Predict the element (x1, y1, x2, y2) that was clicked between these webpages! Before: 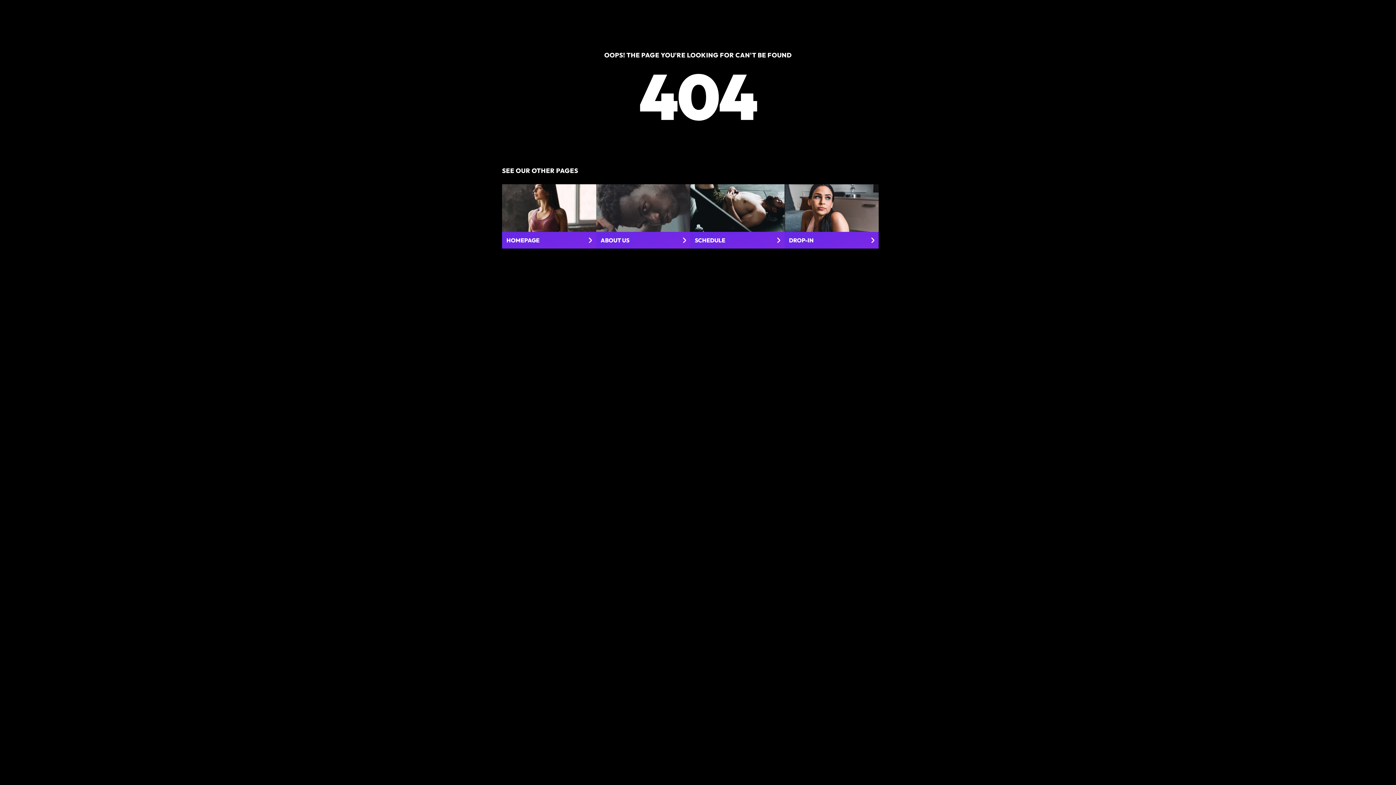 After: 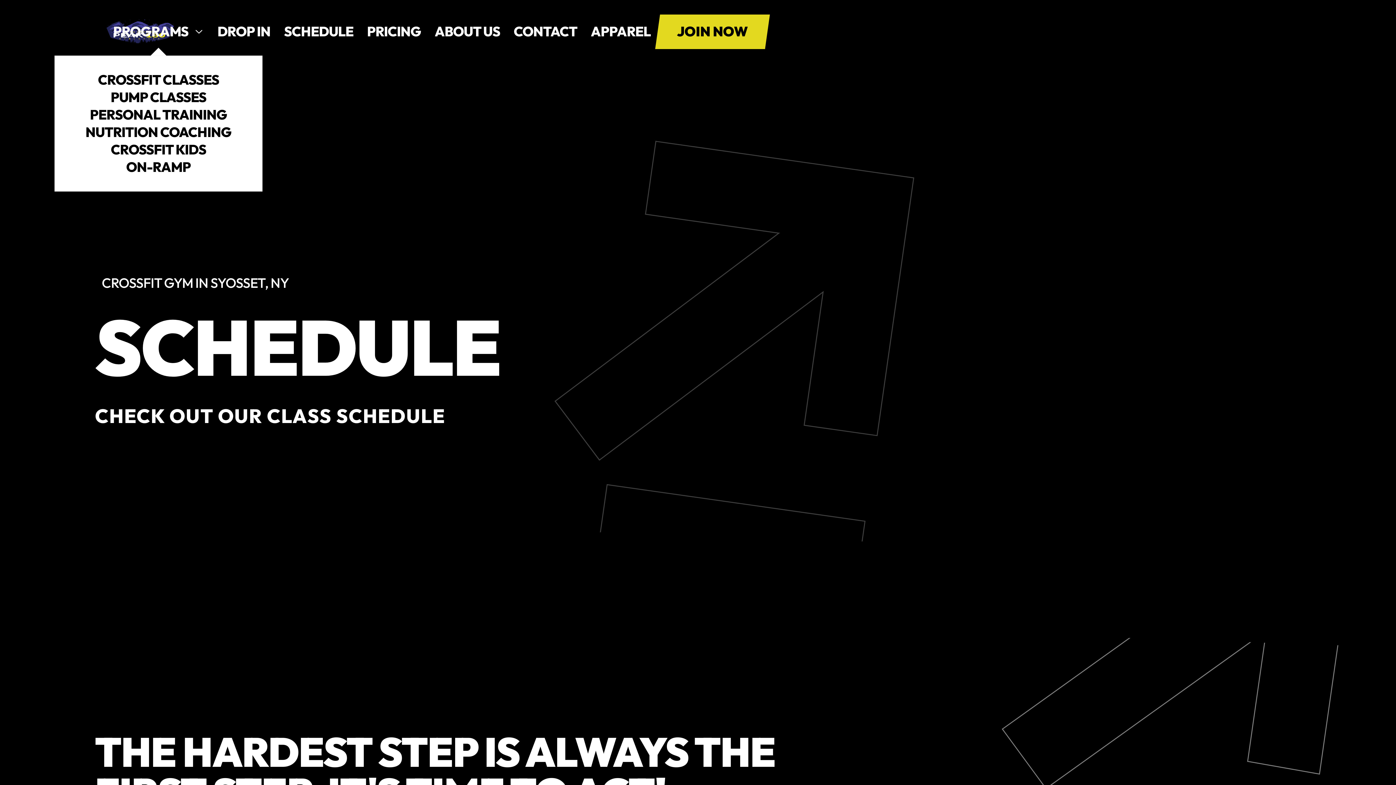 Action: bbox: (690, 184, 784, 248) label: SCHEDULE